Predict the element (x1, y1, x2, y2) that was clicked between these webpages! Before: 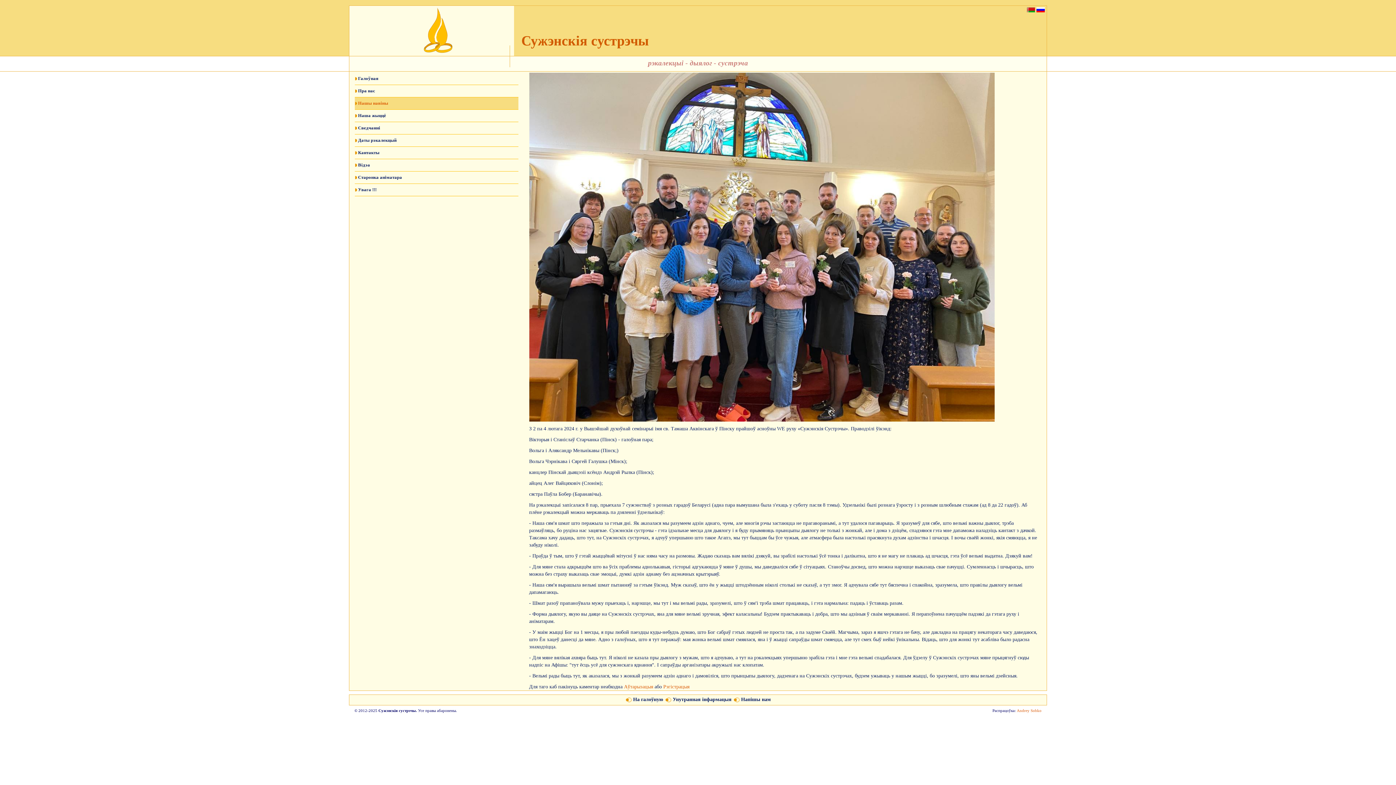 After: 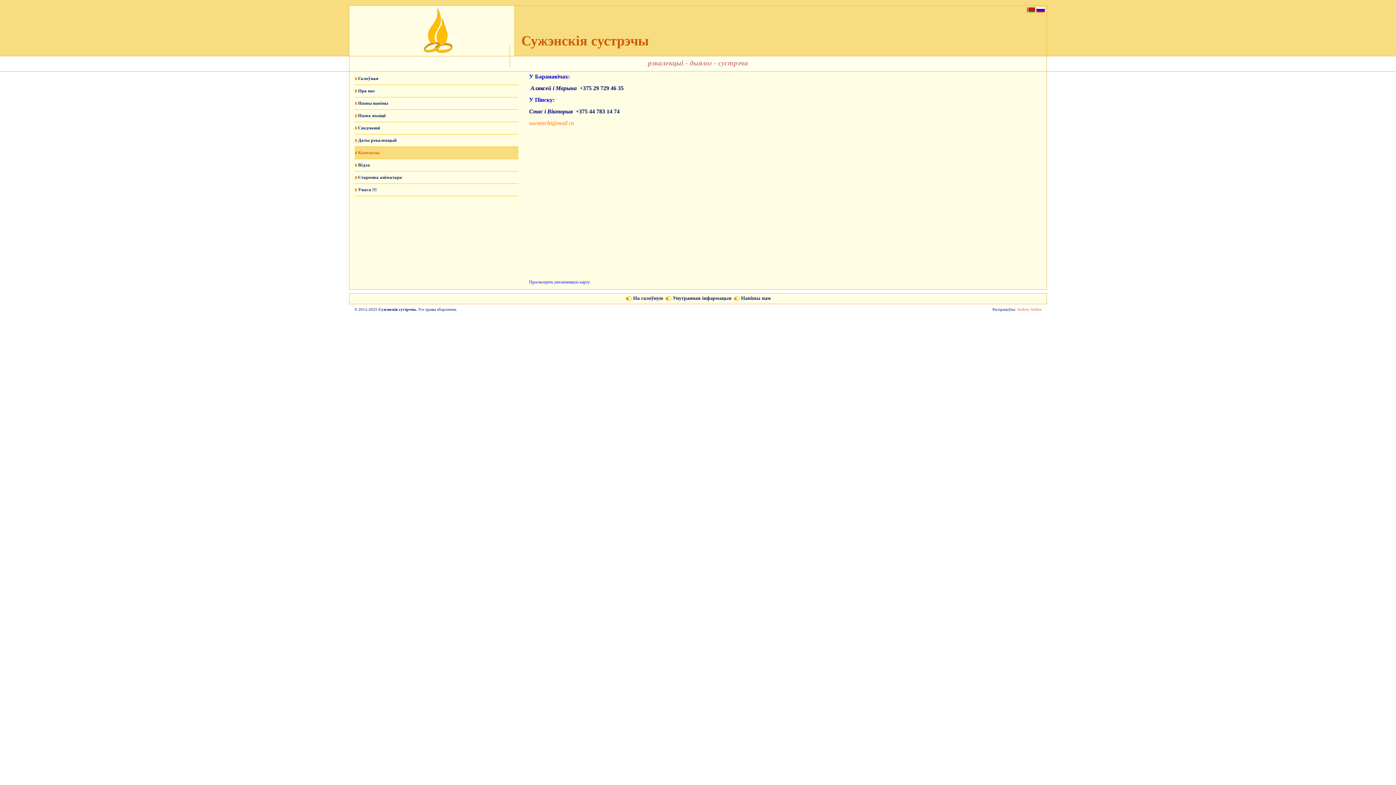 Action: bbox: (354, 146, 518, 159) label: Кантакты